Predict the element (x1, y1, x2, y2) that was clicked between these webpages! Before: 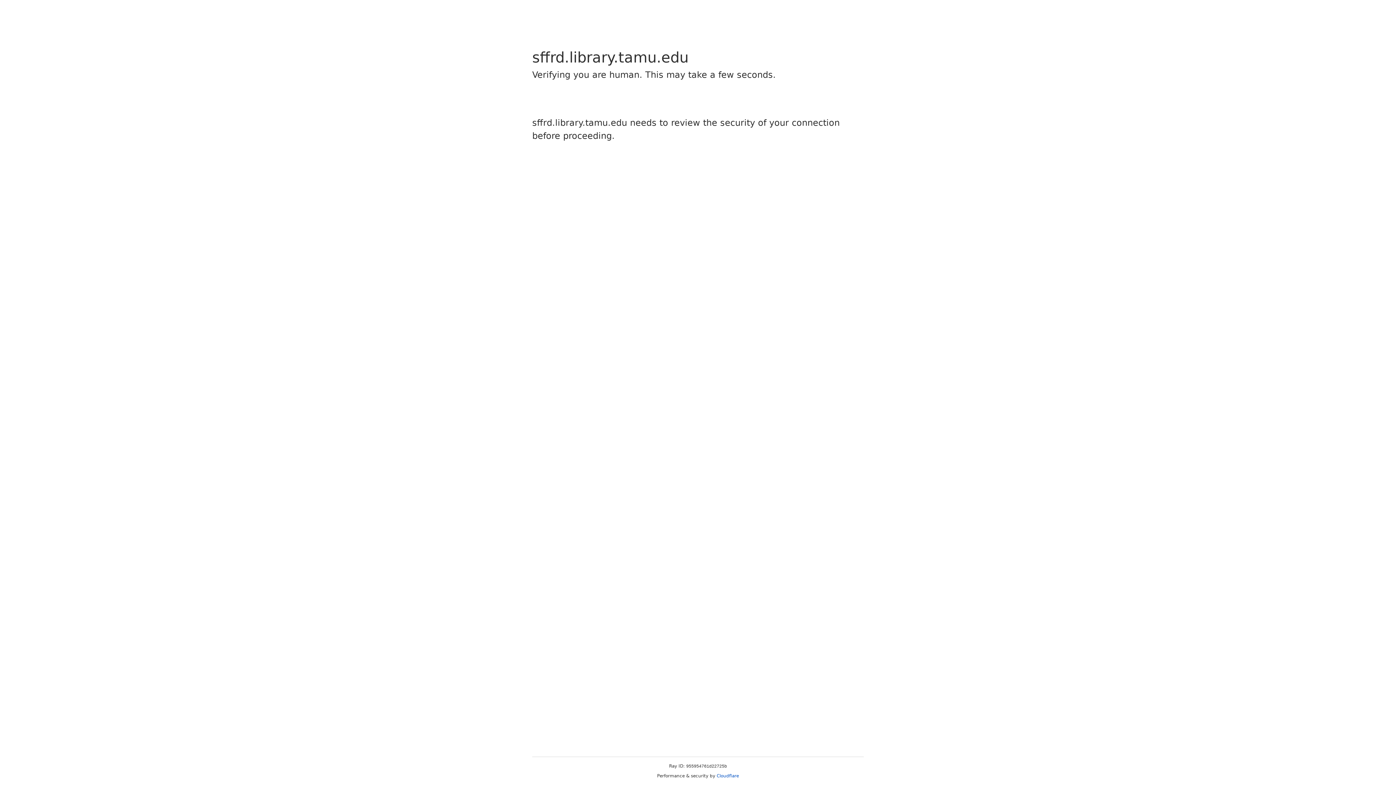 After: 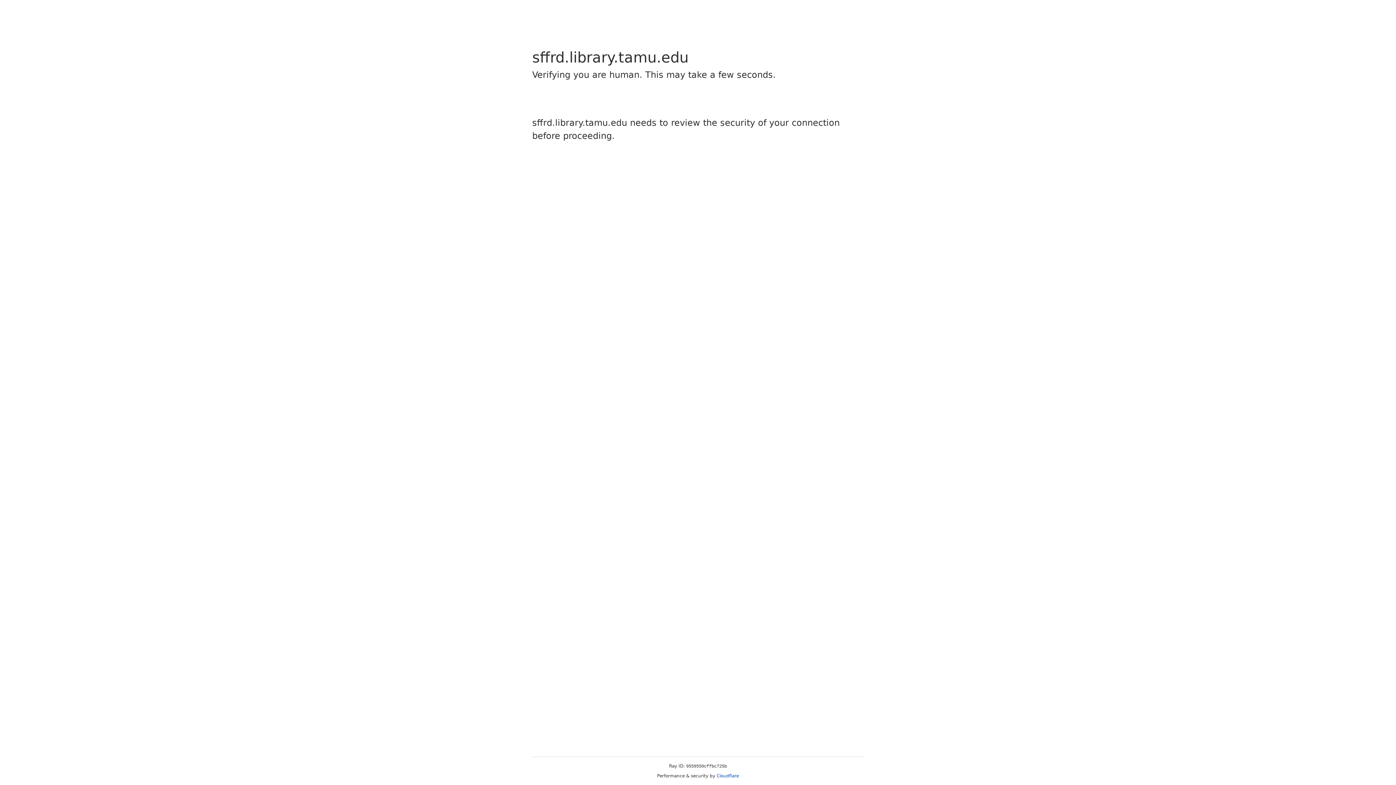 Action: label: Cloudflare bbox: (716, 773, 739, 778)